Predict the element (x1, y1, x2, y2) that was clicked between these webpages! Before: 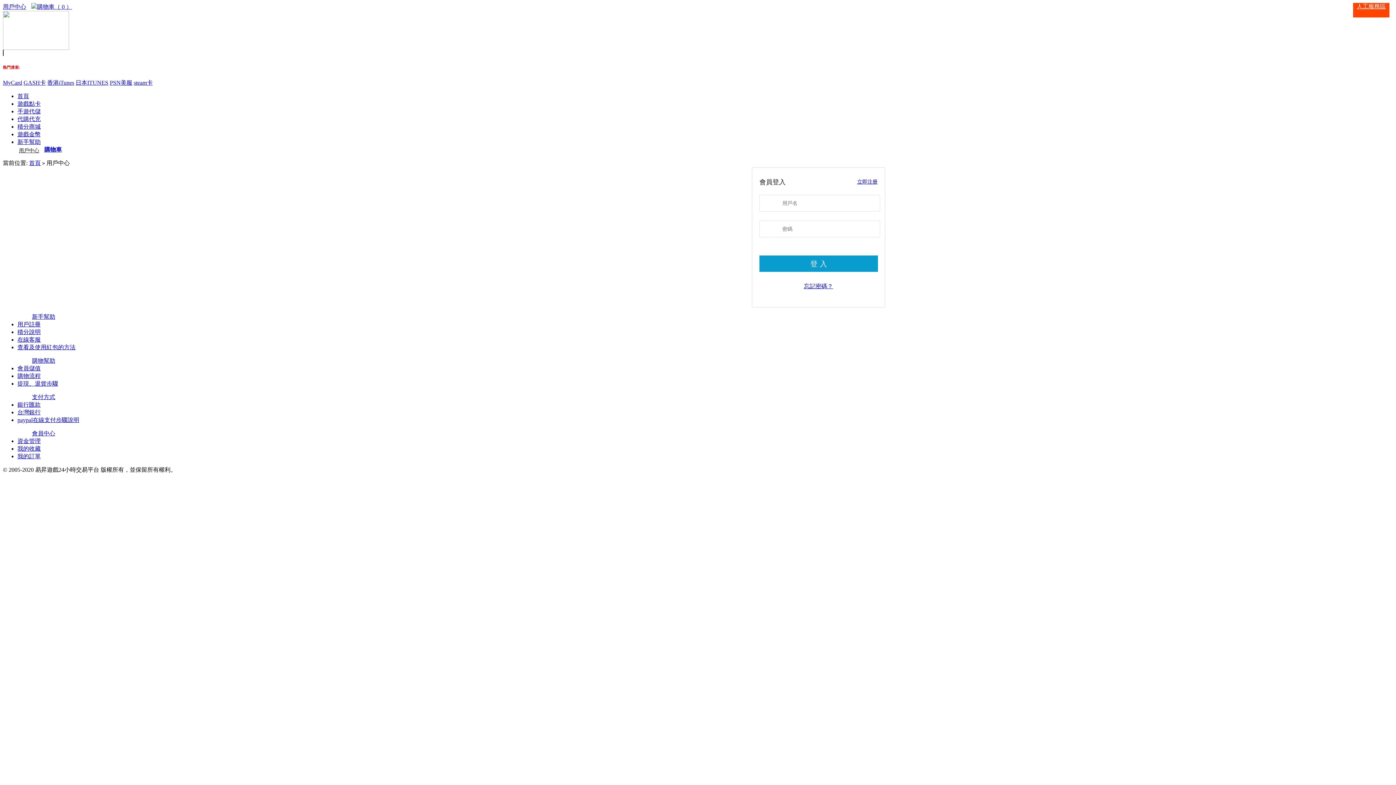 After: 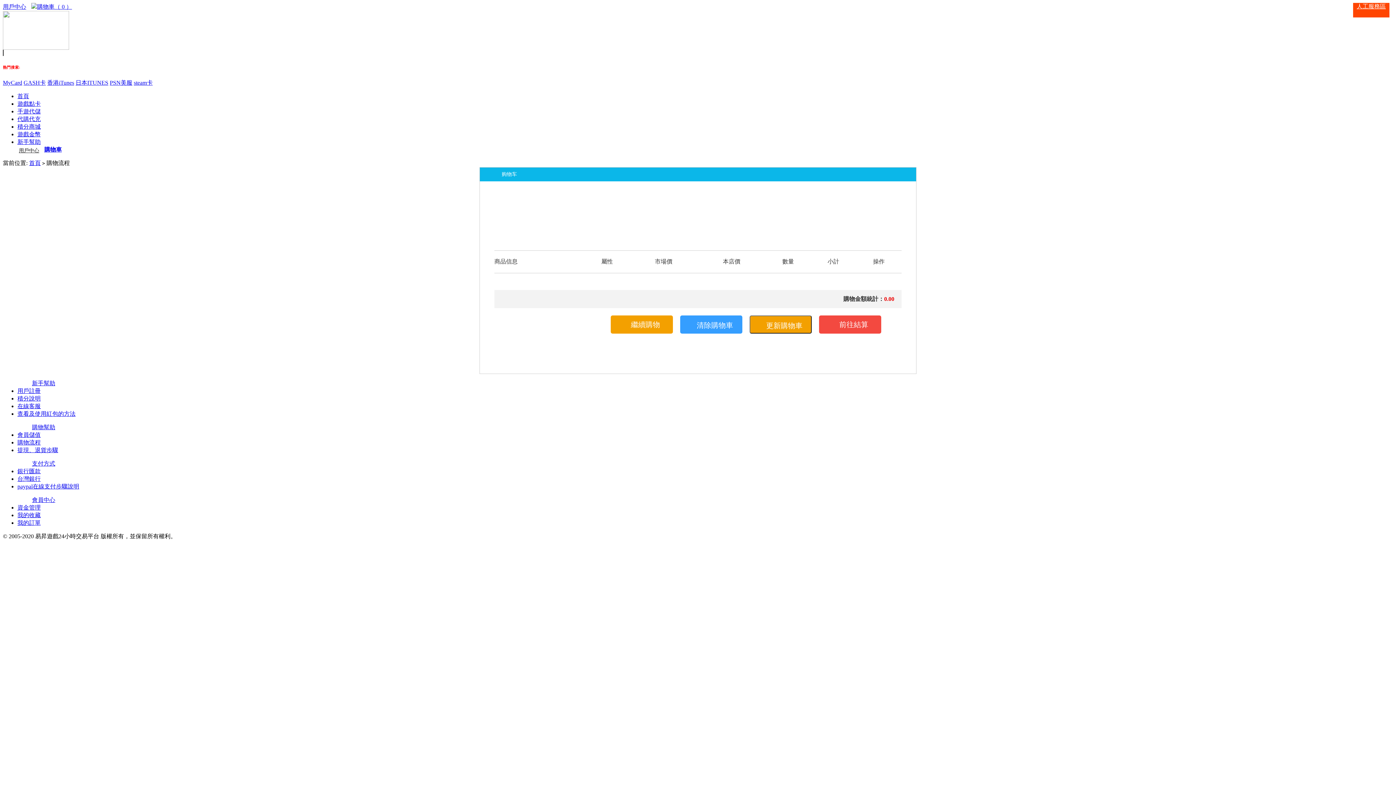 Action: label: 購物車（ 0 ） bbox: (37, 3, 72, 9)